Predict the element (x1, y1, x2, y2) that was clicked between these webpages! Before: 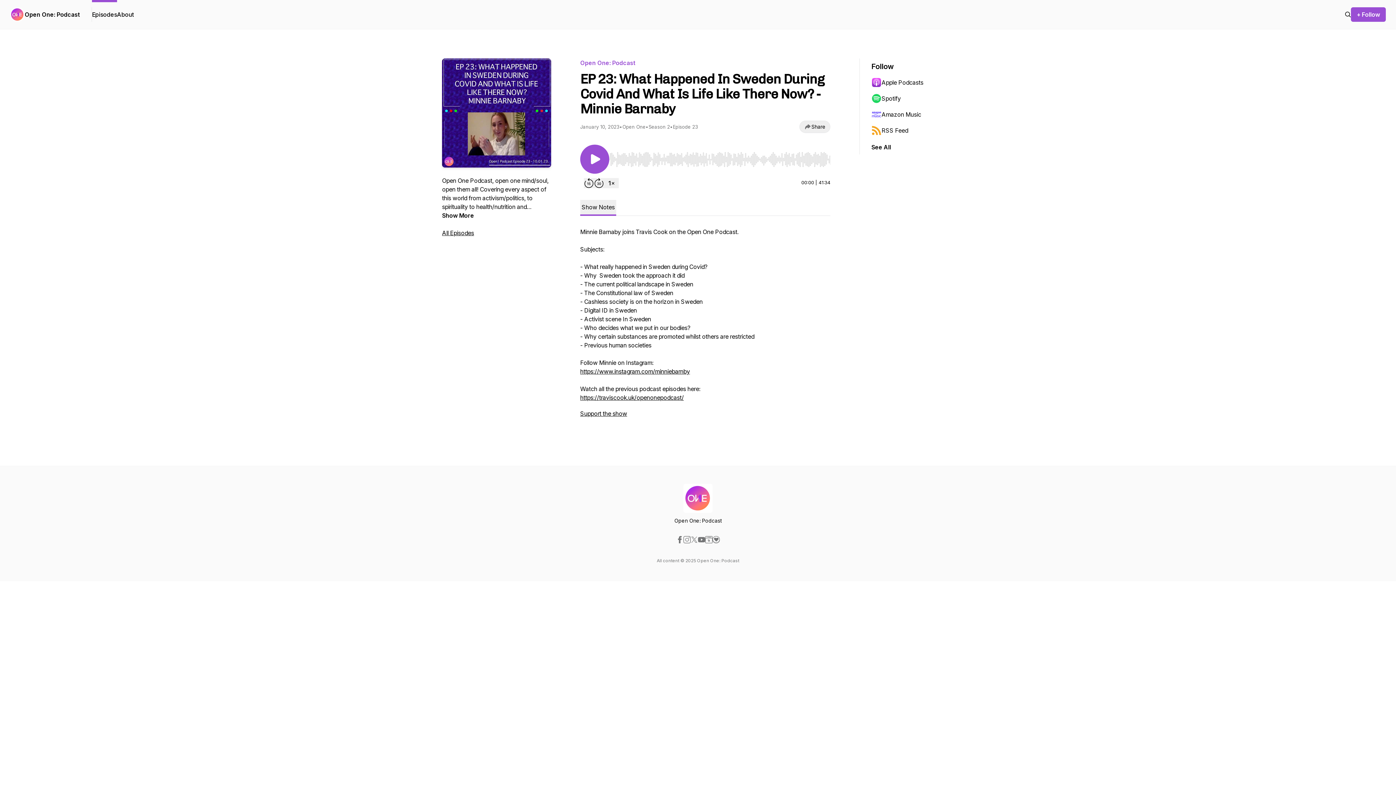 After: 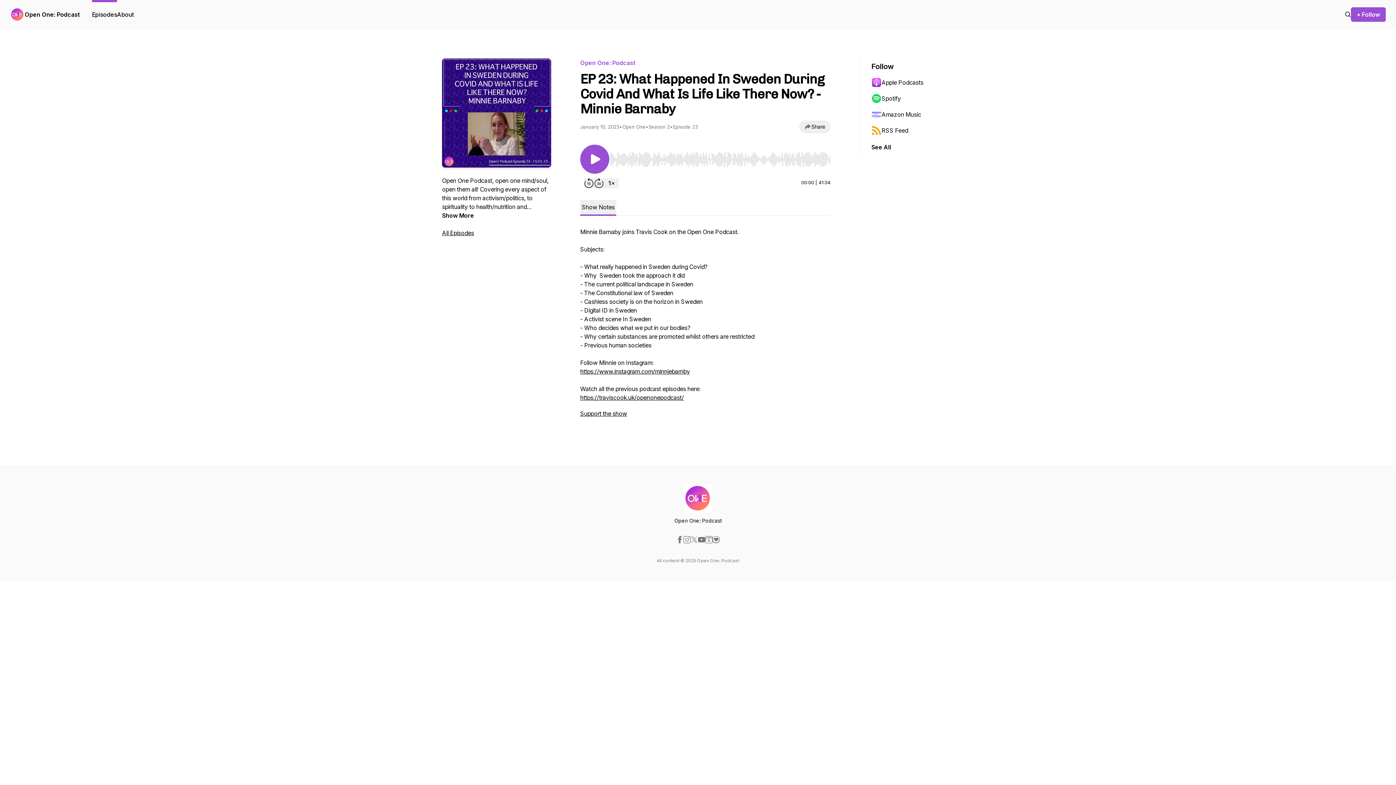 Action: bbox: (698, 536, 705, 543)